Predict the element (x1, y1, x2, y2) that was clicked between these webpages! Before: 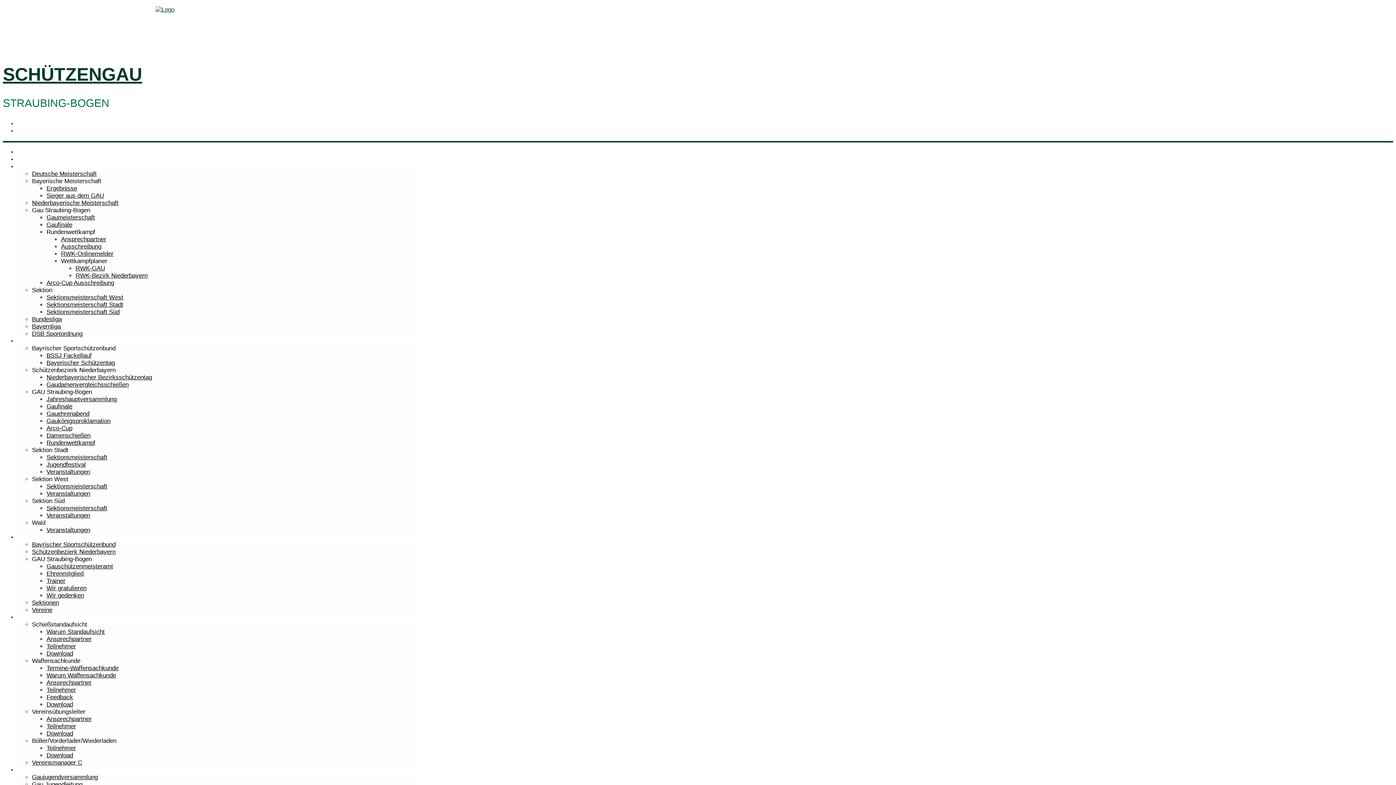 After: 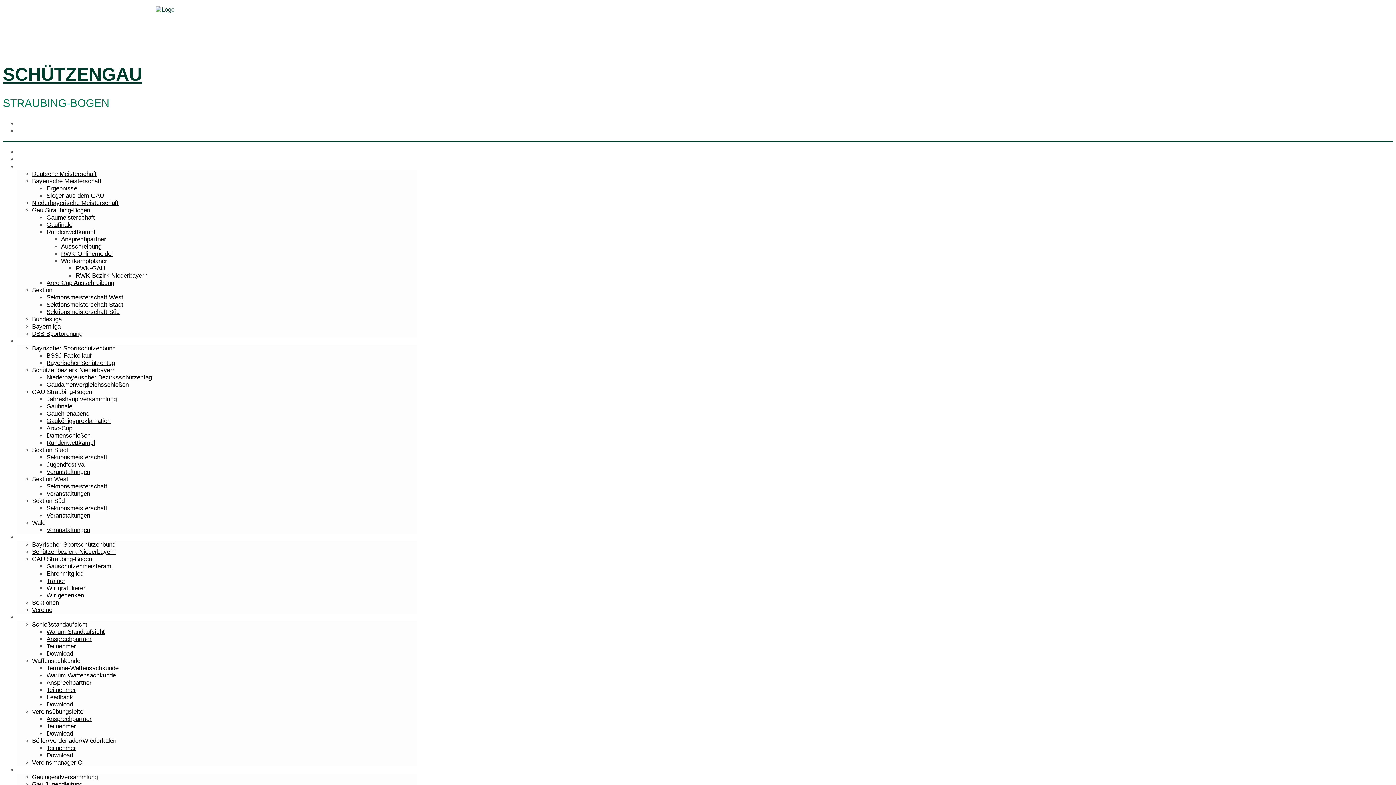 Action: label: Schießstandaufsicht bbox: (32, 621, 87, 628)